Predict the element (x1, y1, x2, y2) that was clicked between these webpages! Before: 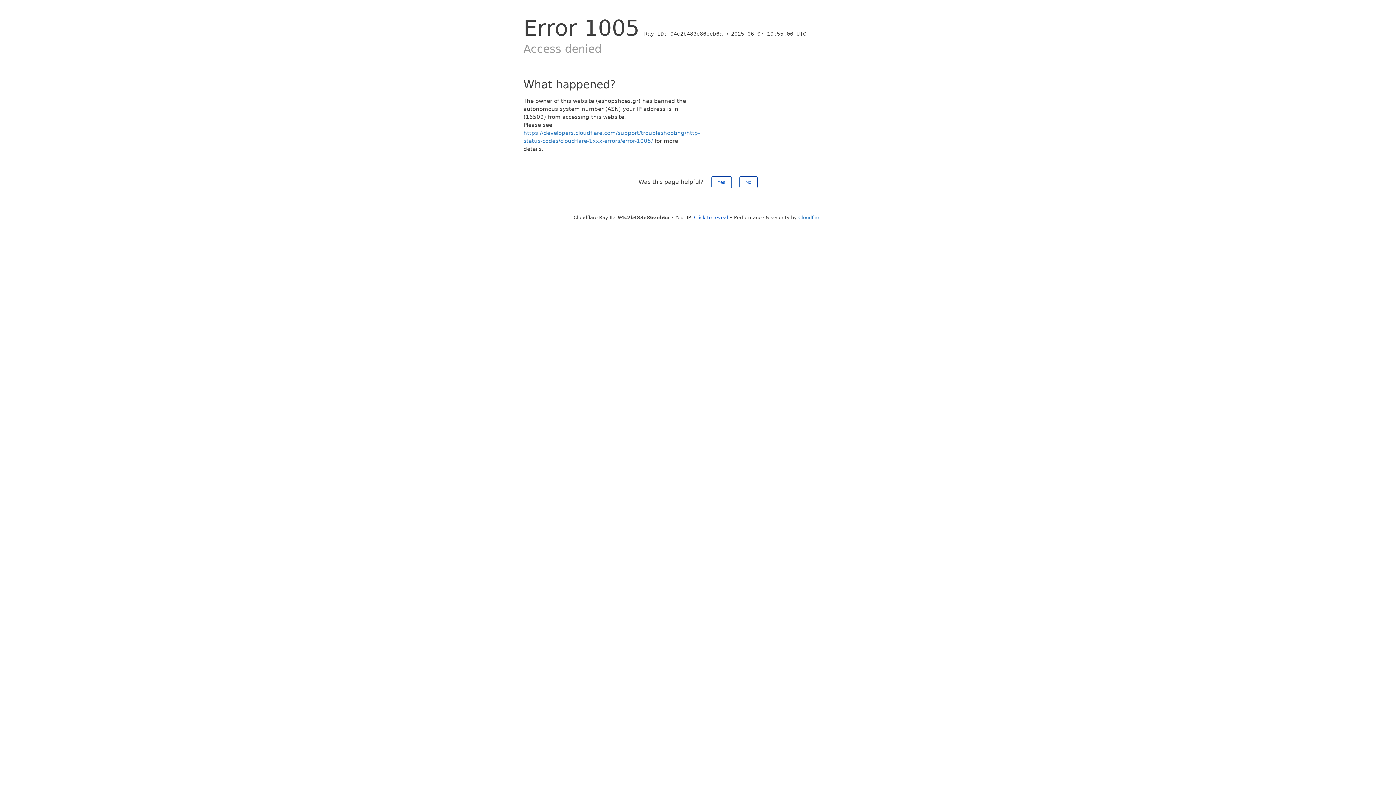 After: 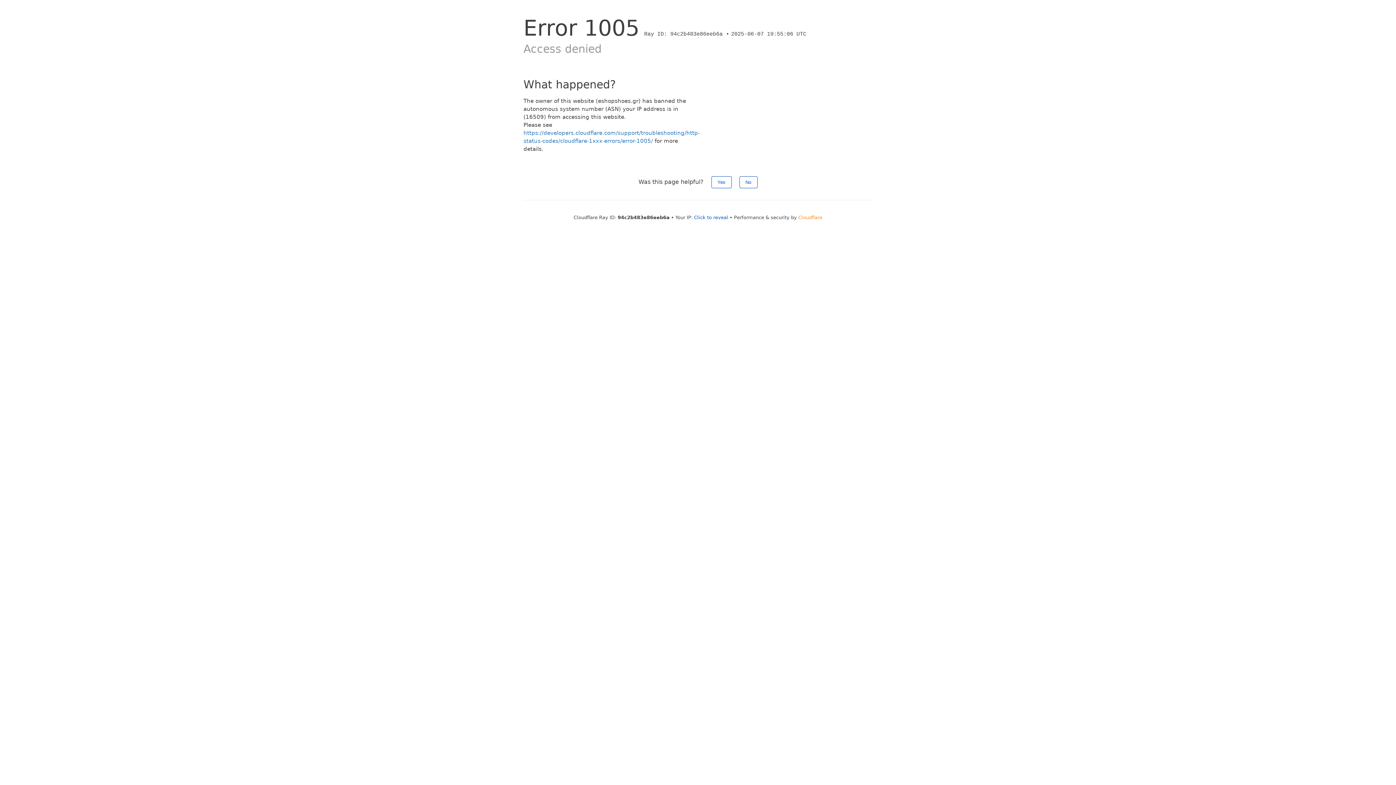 Action: label: Cloudflare bbox: (798, 214, 822, 220)